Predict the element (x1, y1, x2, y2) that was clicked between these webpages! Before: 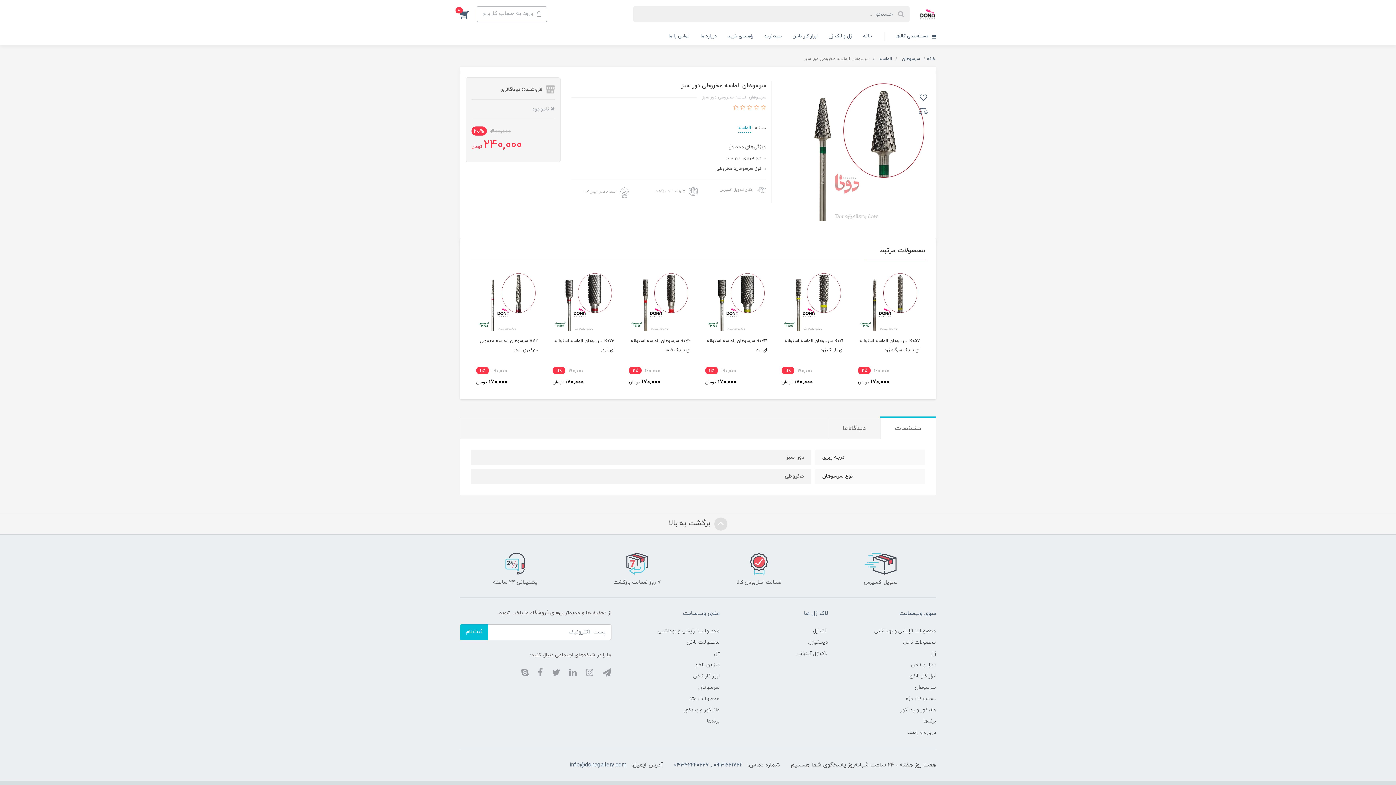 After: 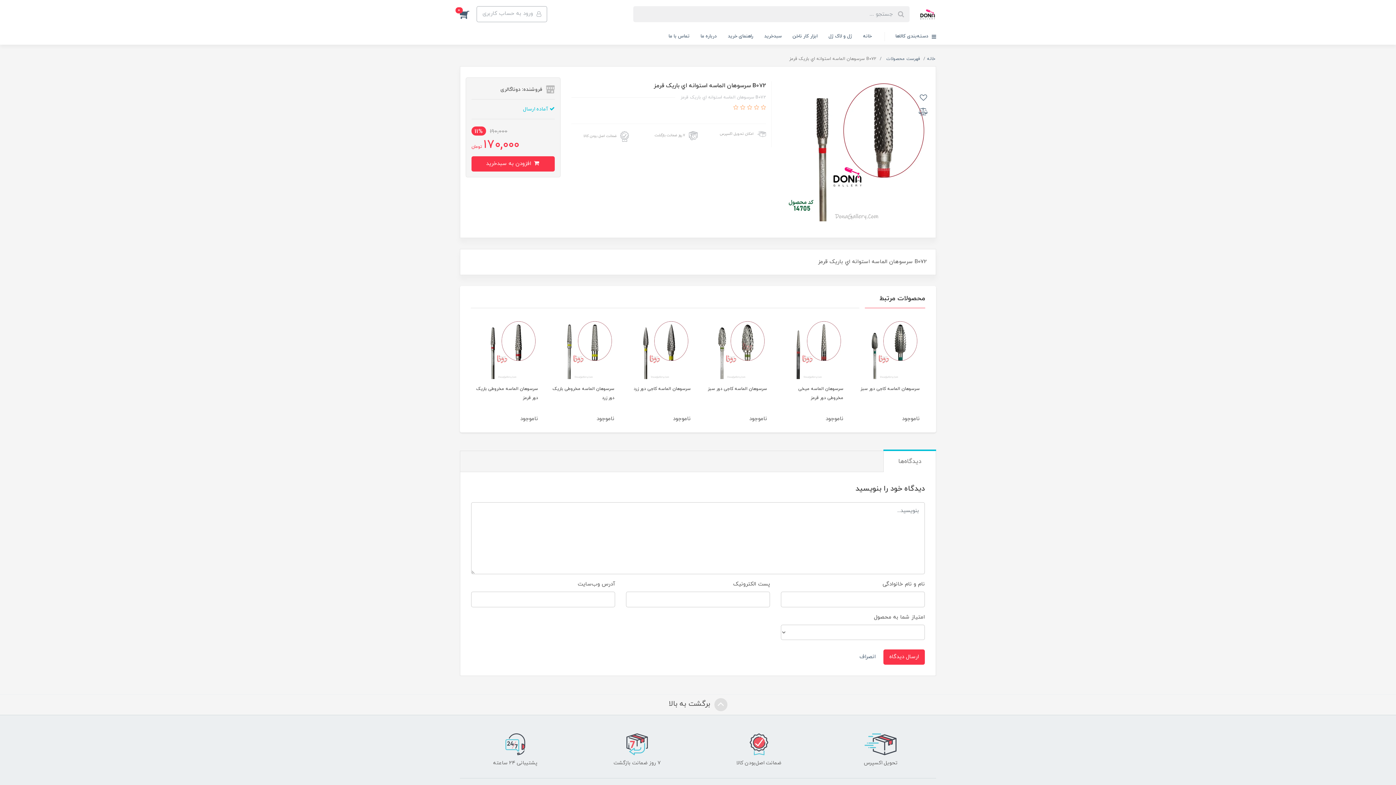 Action: bbox: (472, 265, 541, 394)